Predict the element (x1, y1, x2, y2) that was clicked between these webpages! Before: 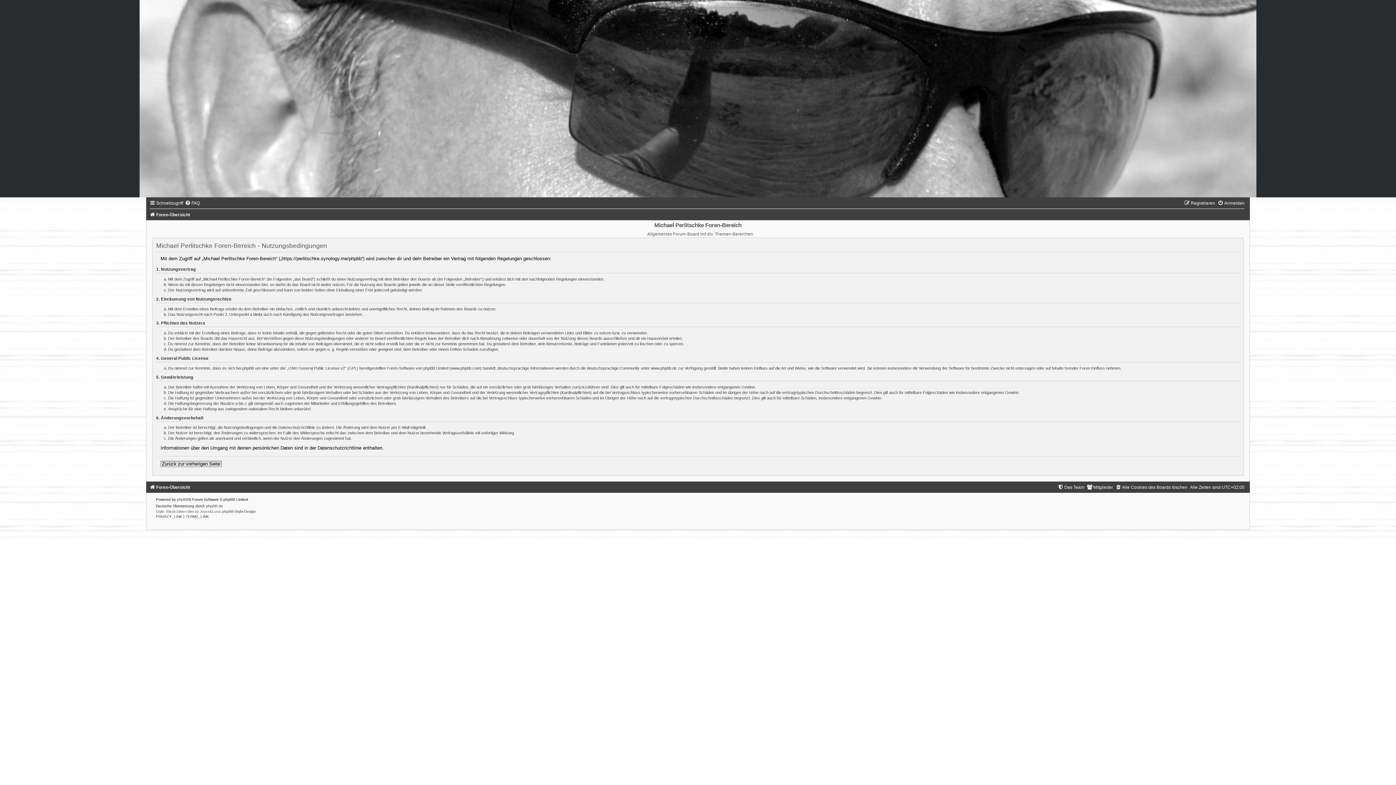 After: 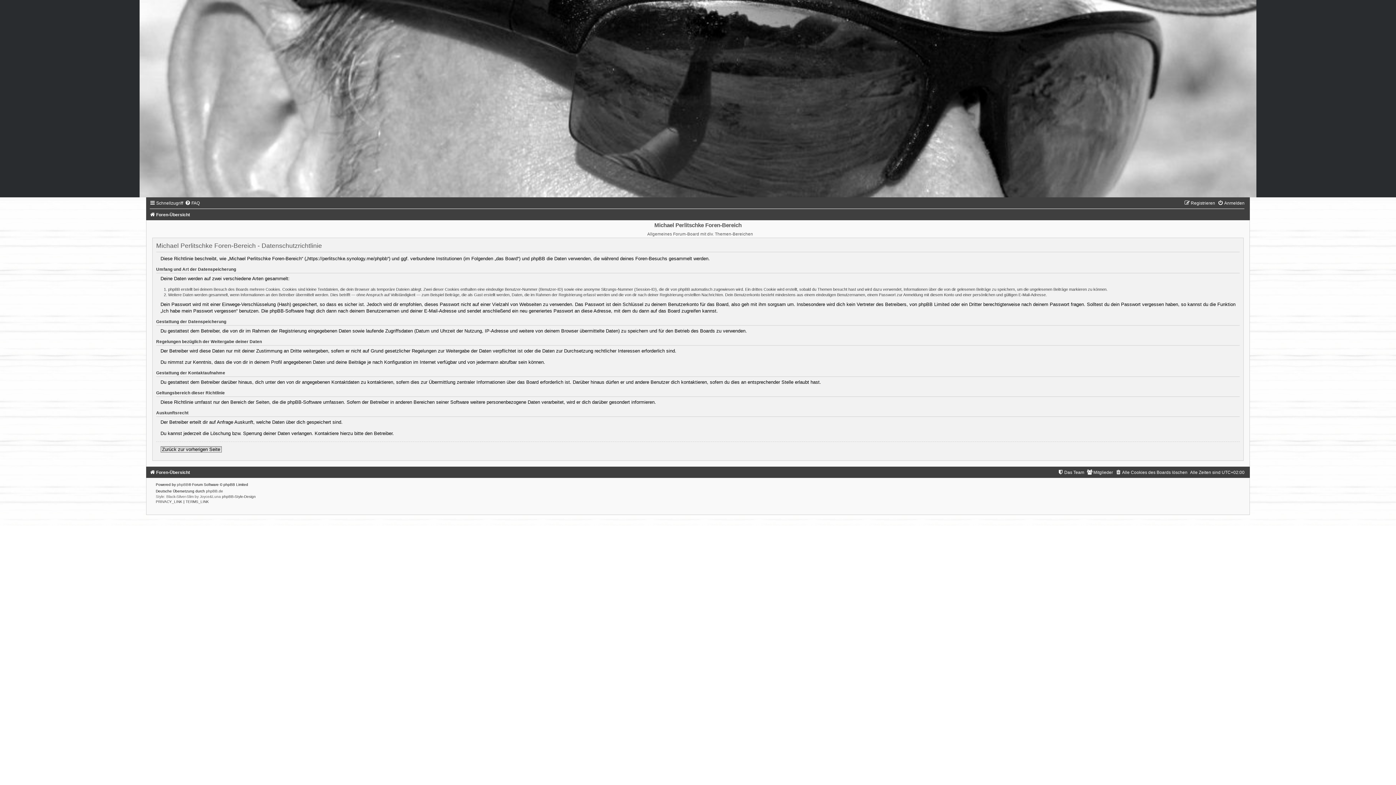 Action: bbox: (155, 514, 183, 518) label: PRIVACY_LINK 